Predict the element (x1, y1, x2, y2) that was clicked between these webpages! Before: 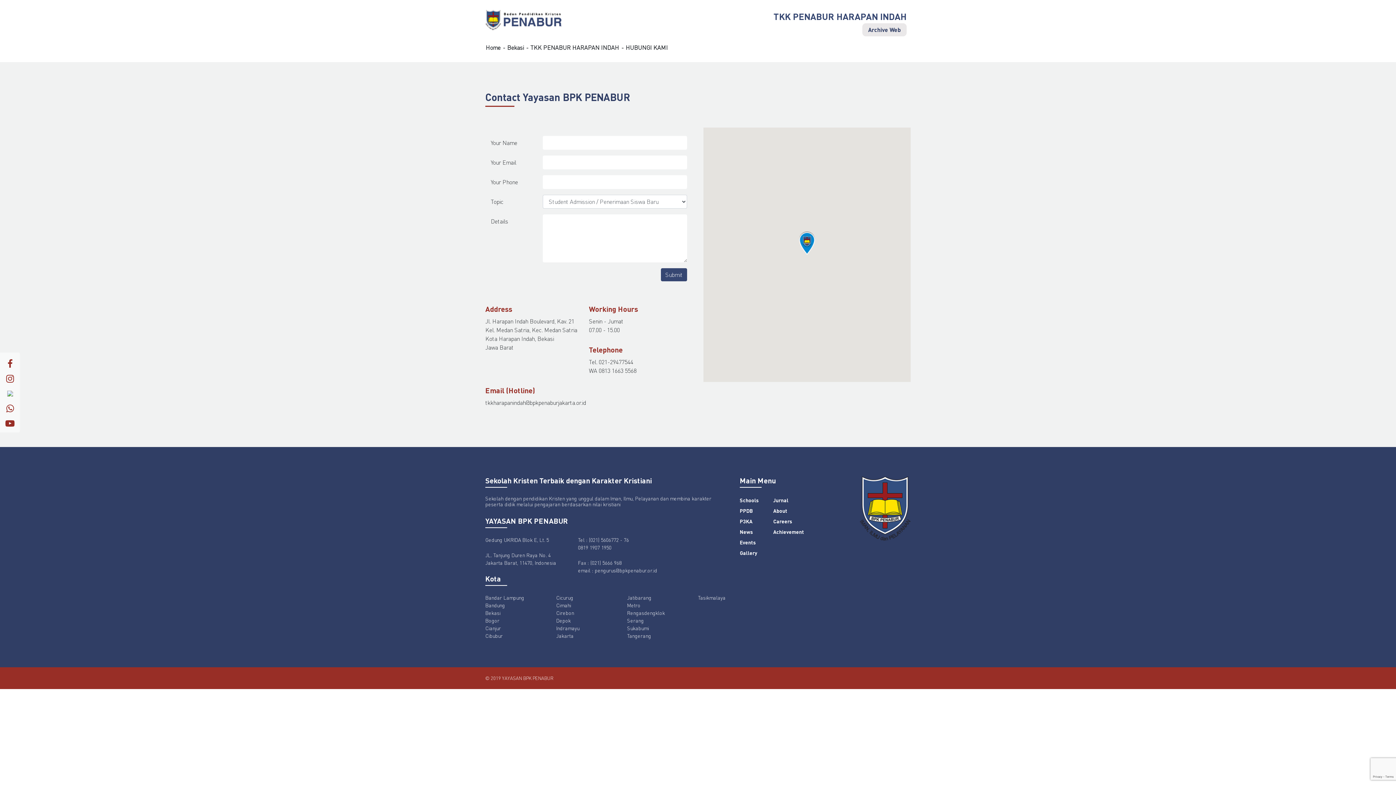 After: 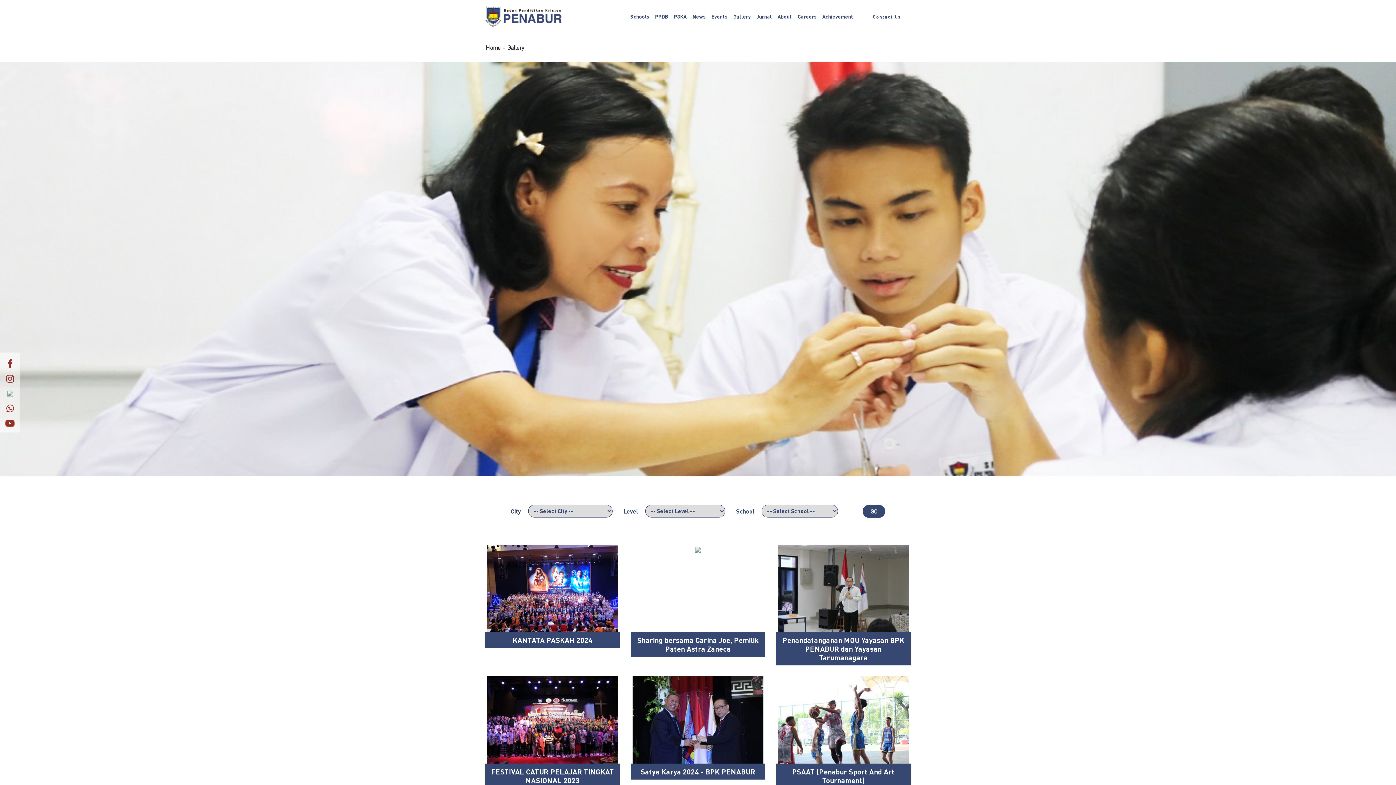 Action: label: Gallery bbox: (740, 550, 757, 556)